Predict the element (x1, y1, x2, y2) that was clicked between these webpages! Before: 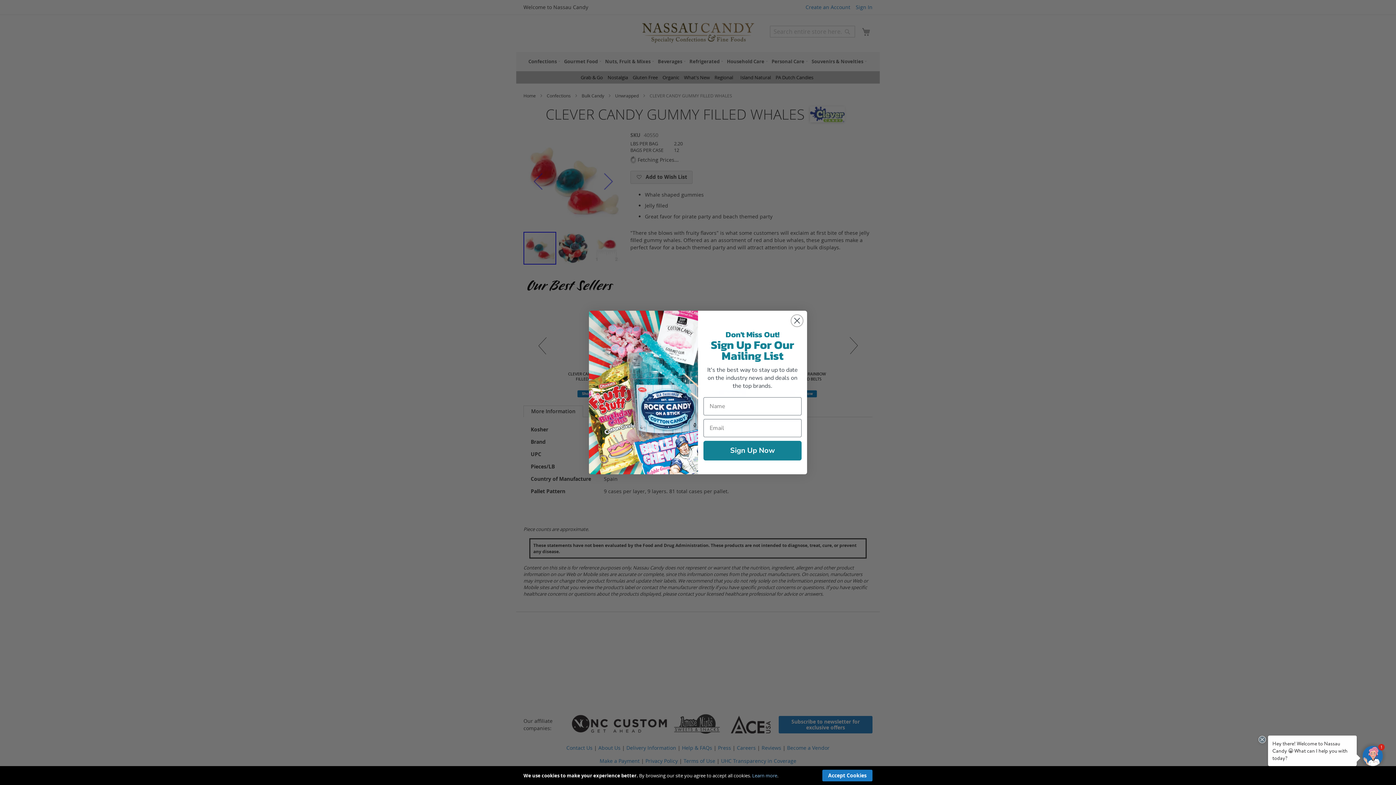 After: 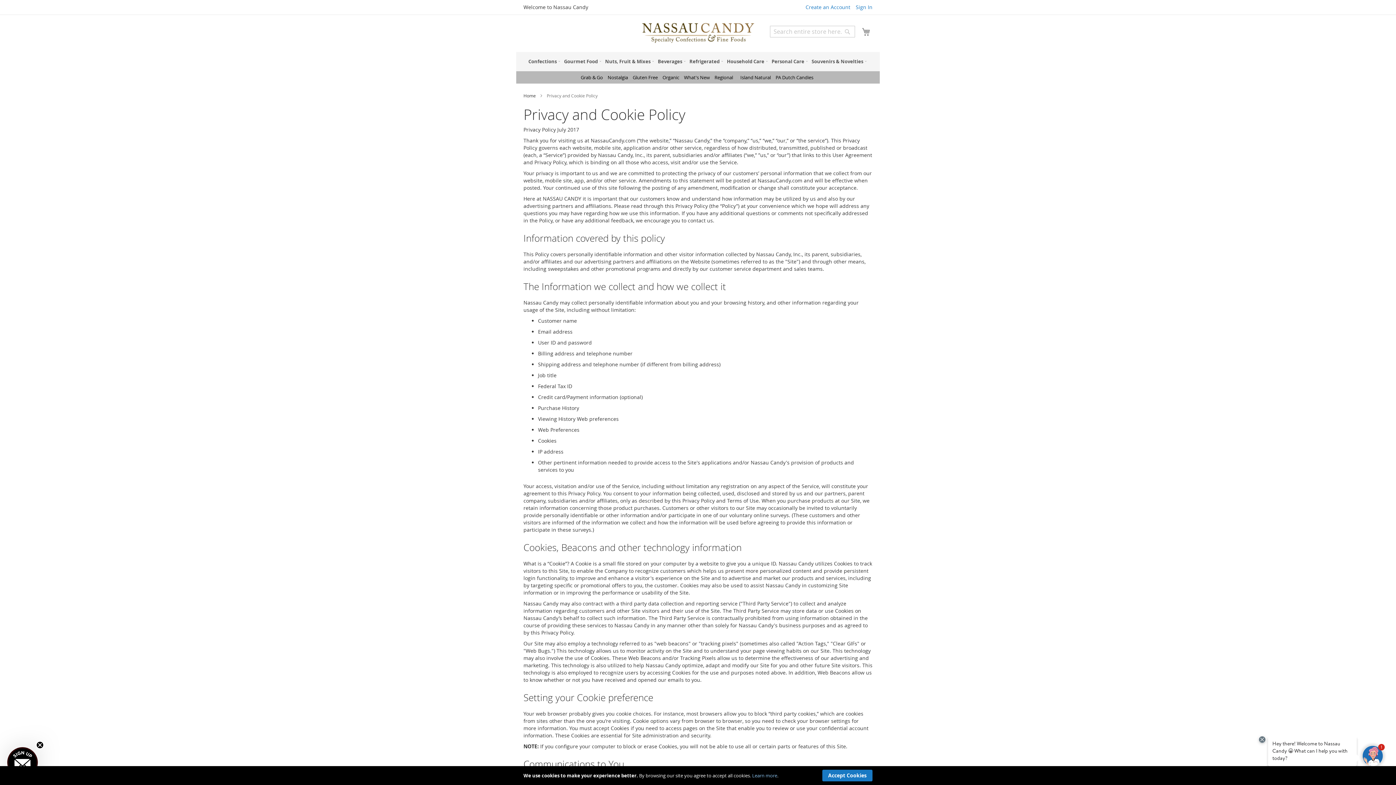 Action: label: Learn more bbox: (752, 772, 777, 779)